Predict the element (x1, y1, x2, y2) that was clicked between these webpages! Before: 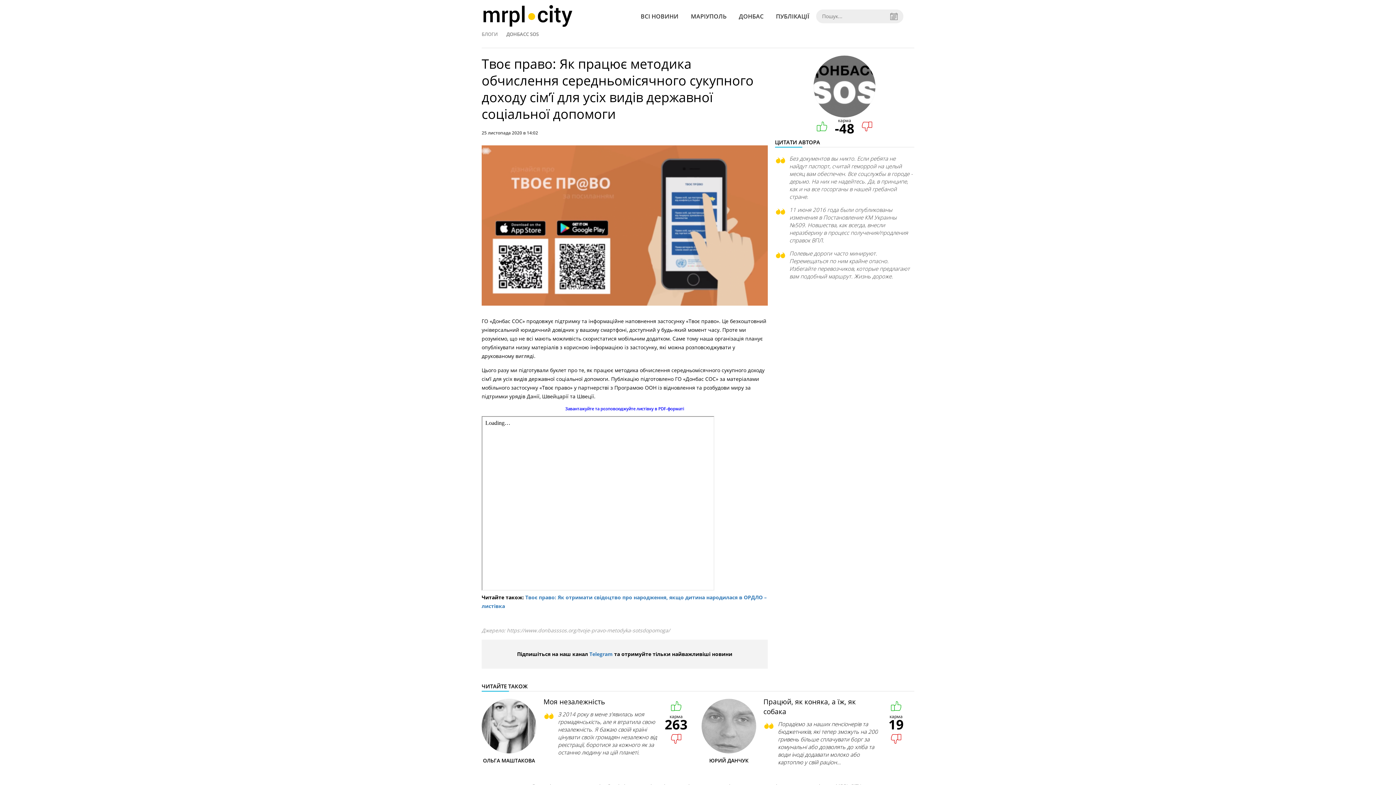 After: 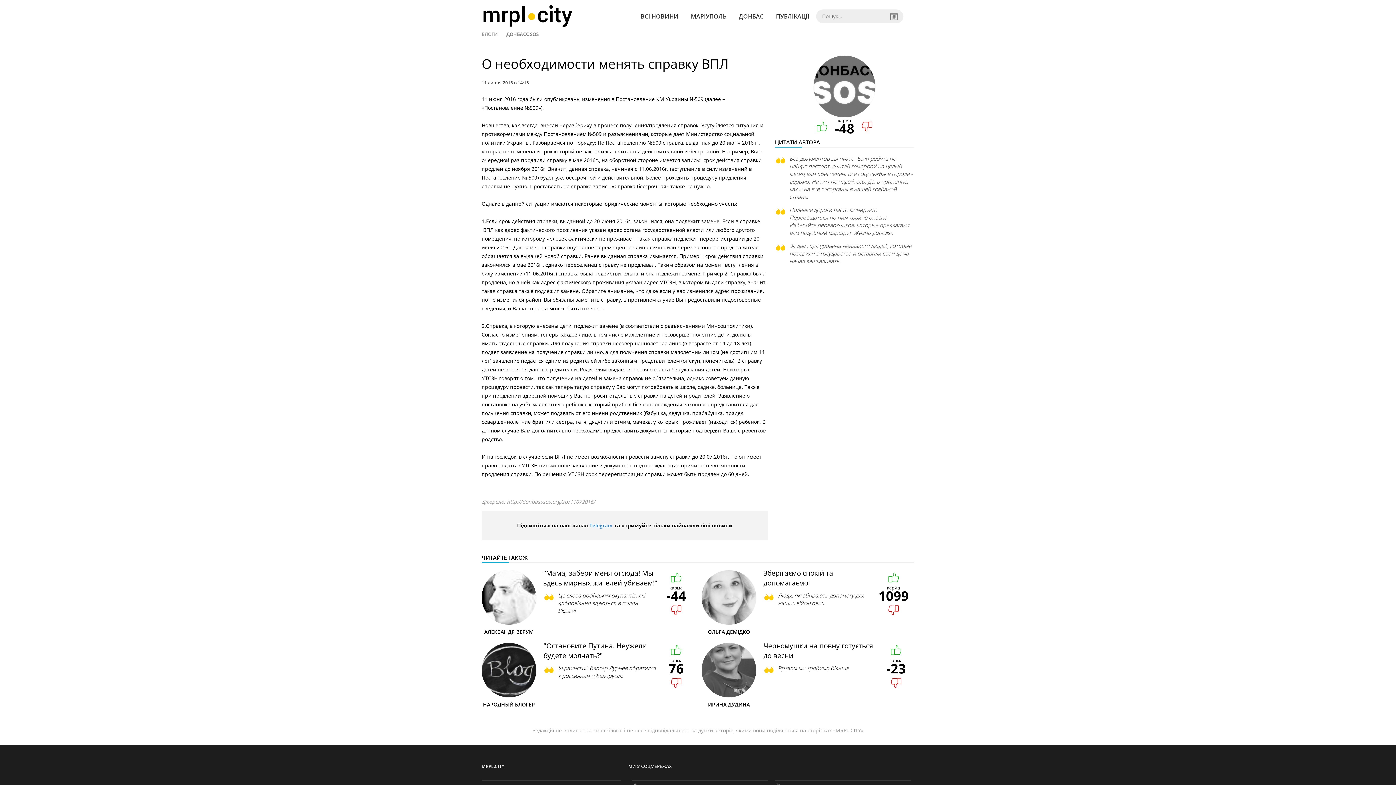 Action: bbox: (789, 206, 908, 244) label: 11 июня 2016 года были опубликованы изменения в Постановление КМ Украины №509. Новшества, как всегда, внесли неразбериху в процесс получения/продления справок ВПЛ.